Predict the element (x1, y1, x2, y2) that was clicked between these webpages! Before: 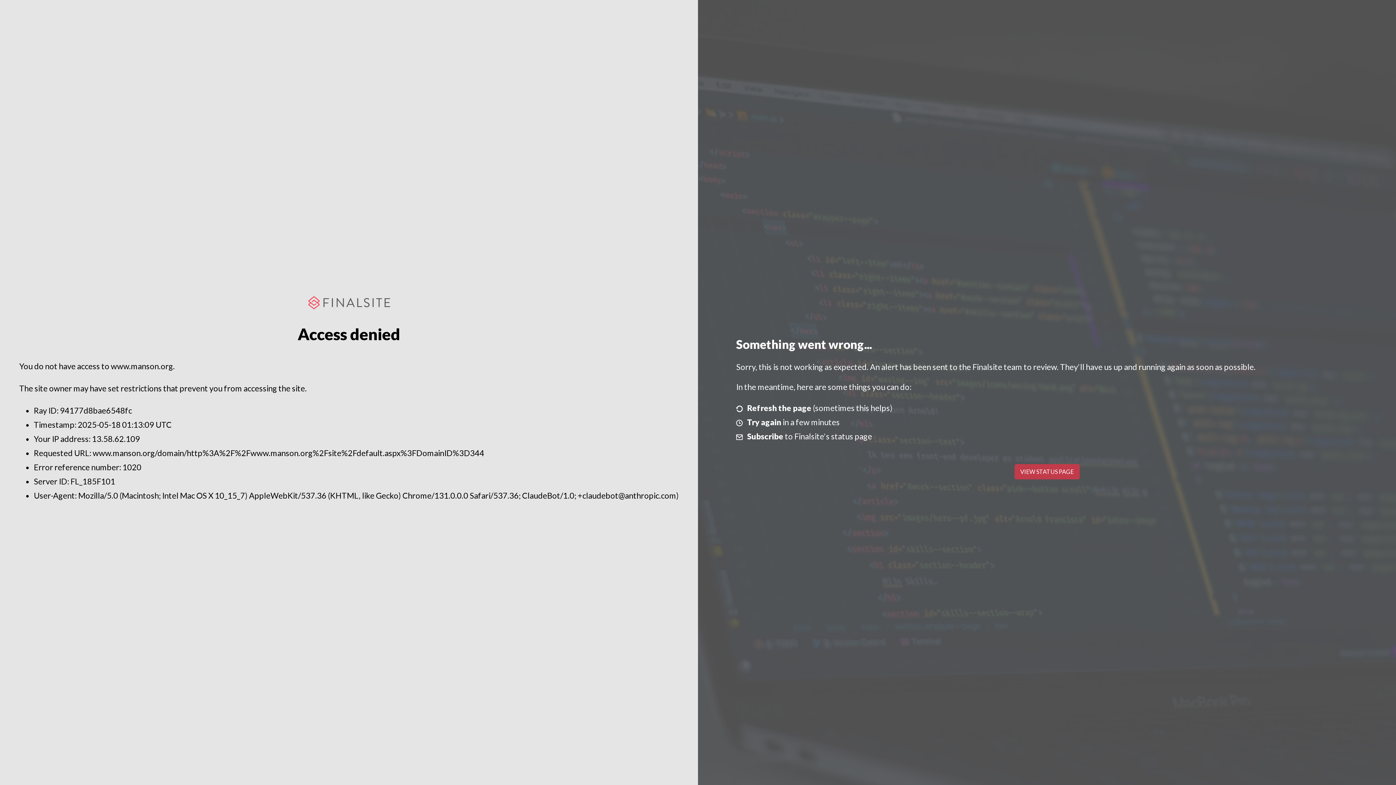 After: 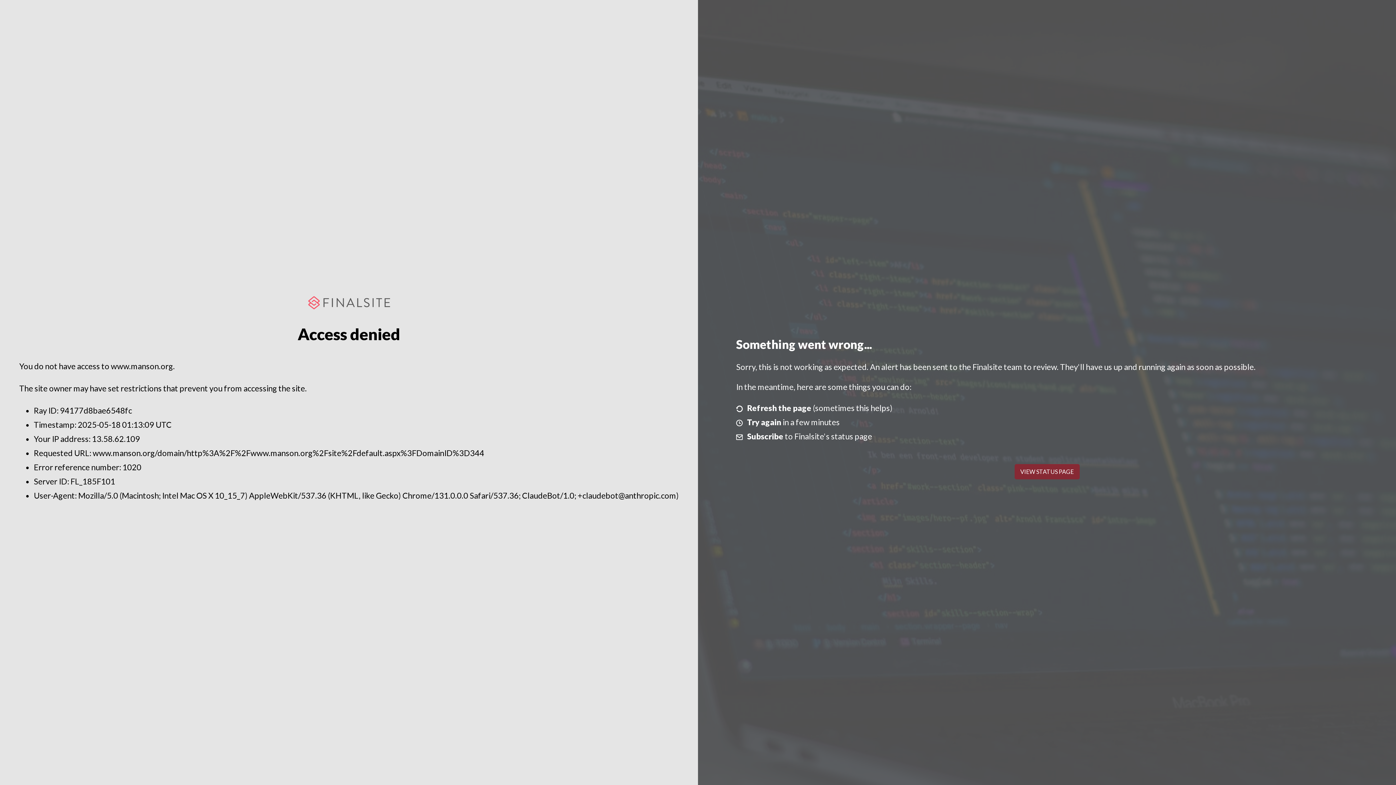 Action: label: VIEW STATUS PAGE bbox: (1014, 464, 1079, 479)